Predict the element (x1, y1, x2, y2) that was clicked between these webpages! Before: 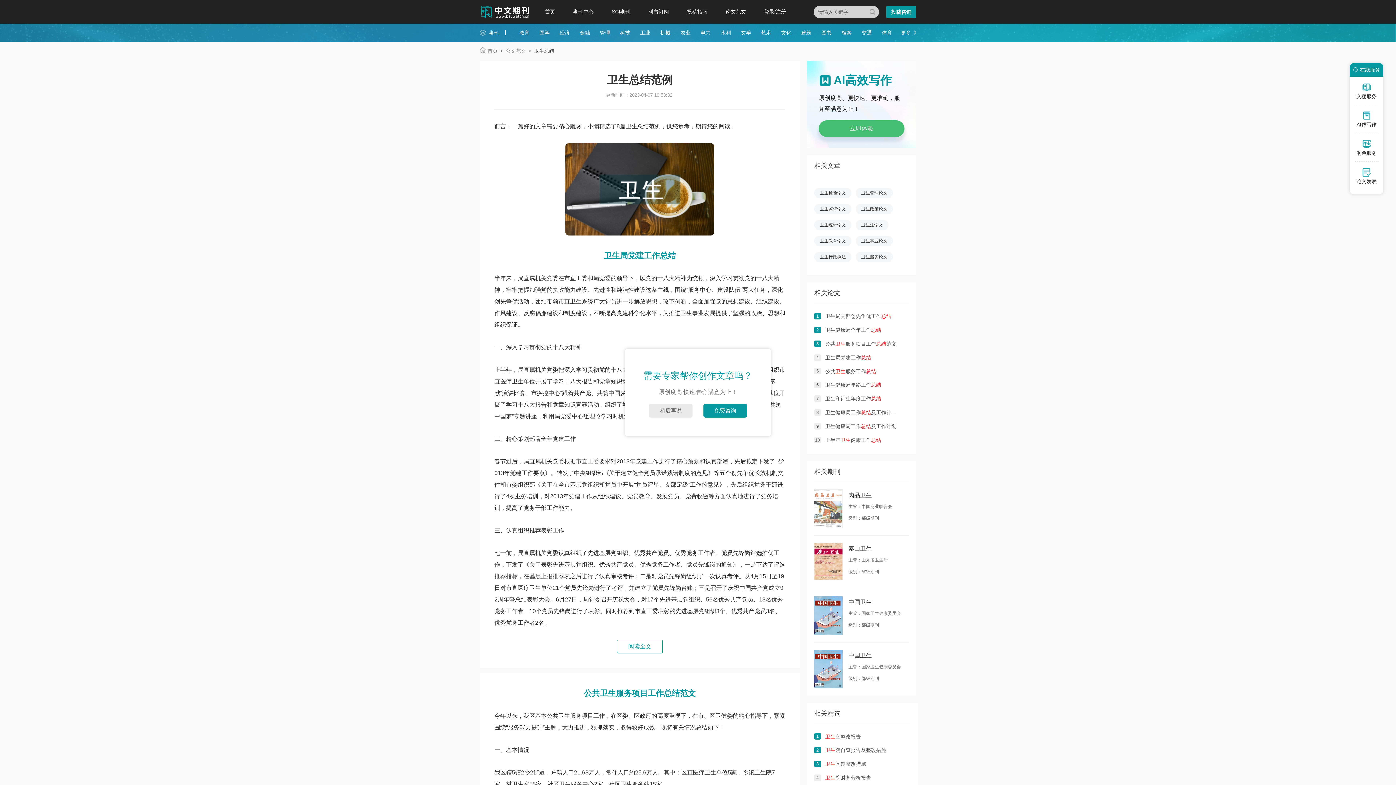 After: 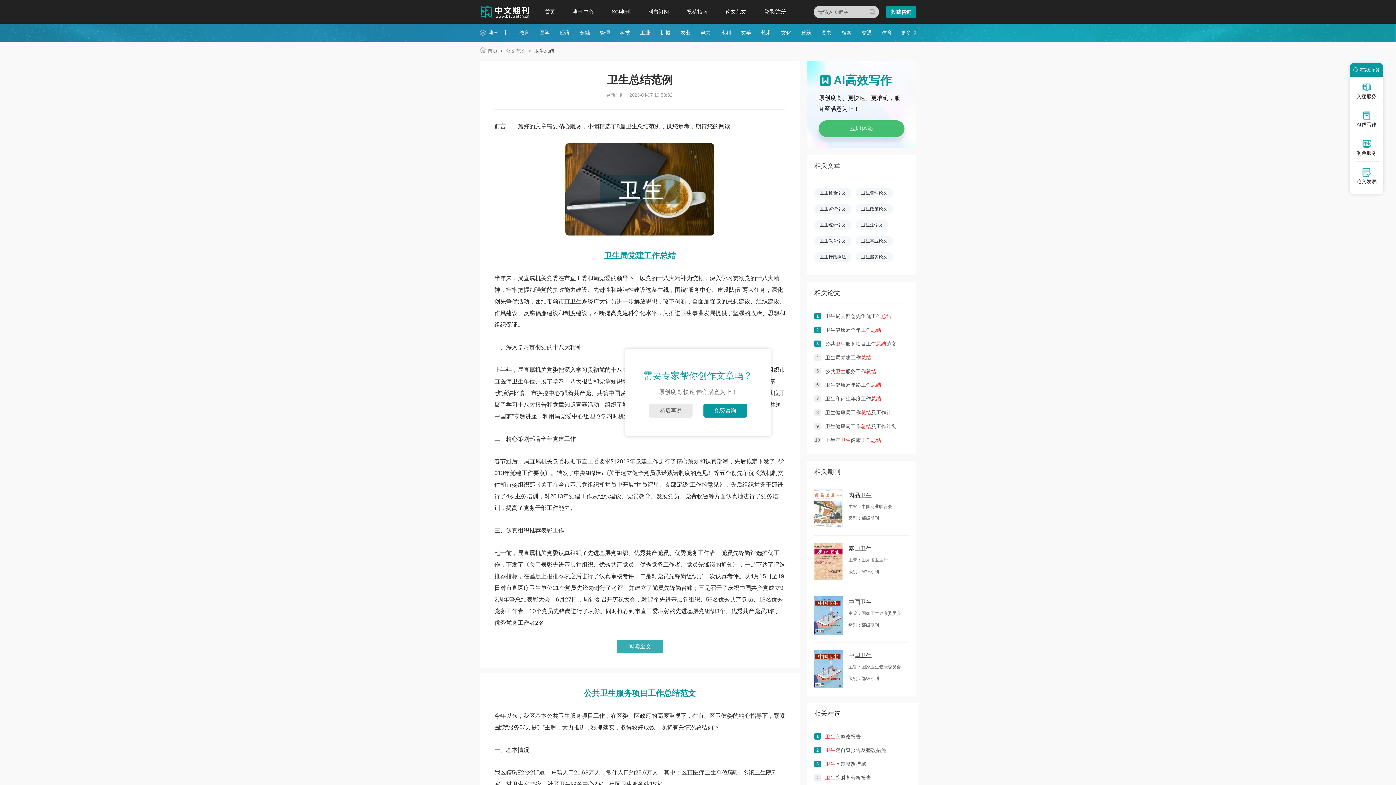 Action: label: 阅读全文 bbox: (617, 640, 662, 653)